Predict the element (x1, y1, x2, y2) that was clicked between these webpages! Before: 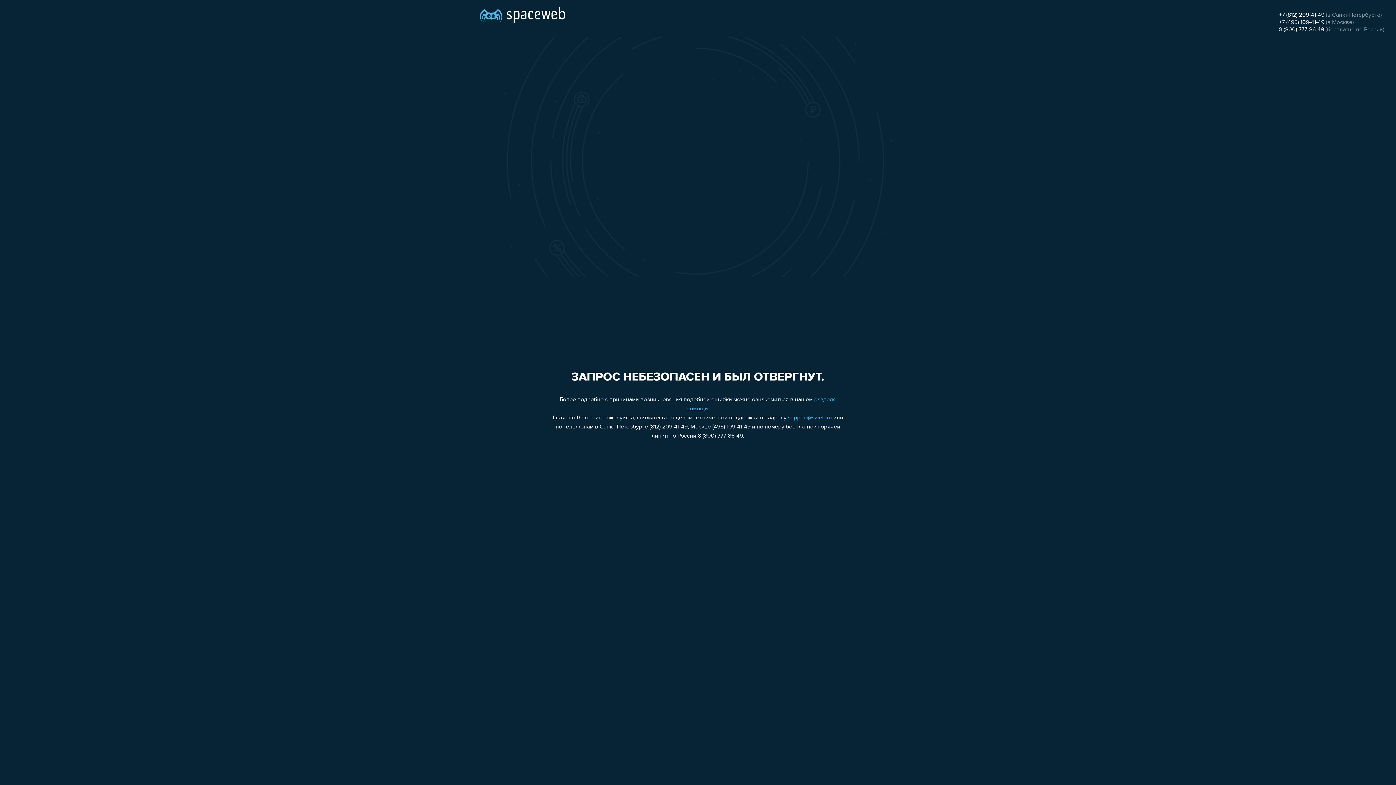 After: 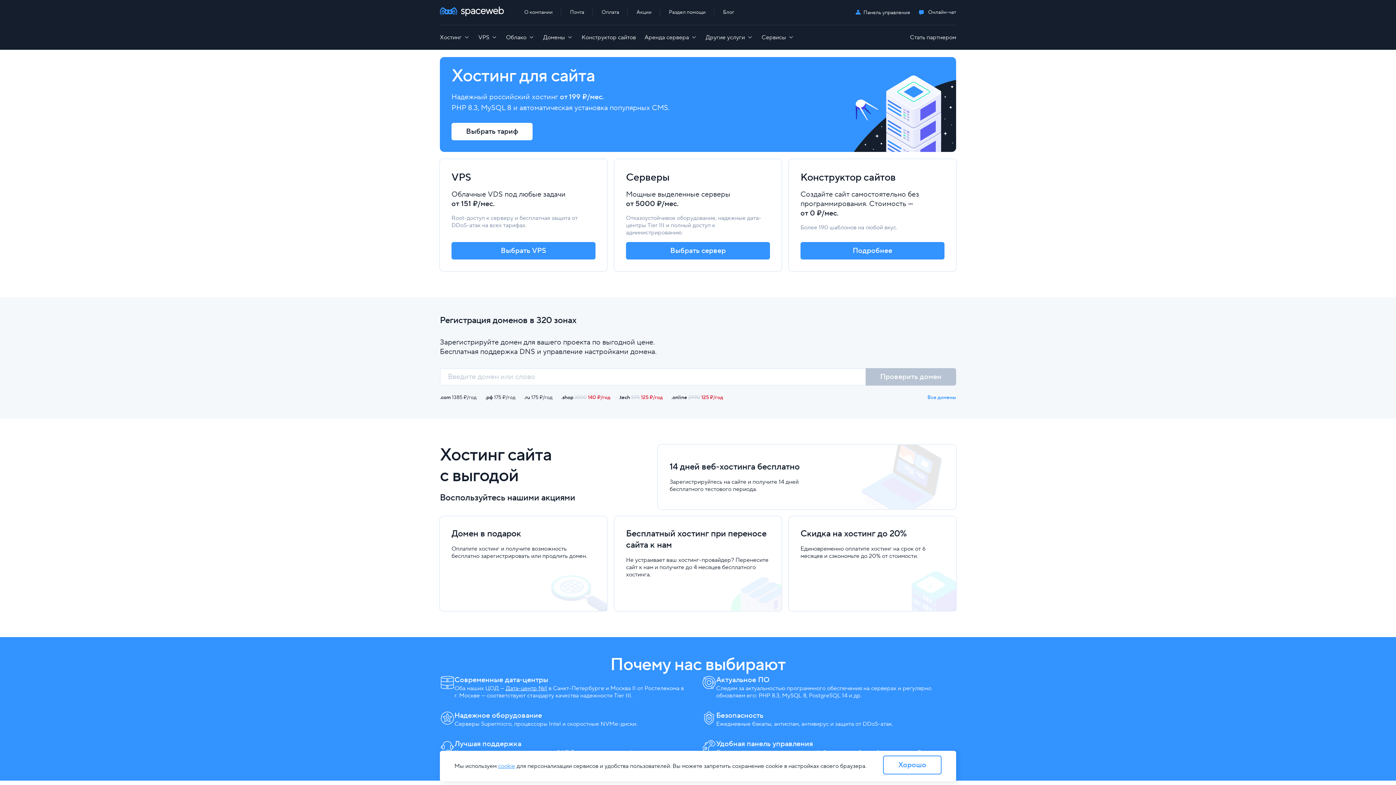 Action: bbox: (480, 0, 565, 25)